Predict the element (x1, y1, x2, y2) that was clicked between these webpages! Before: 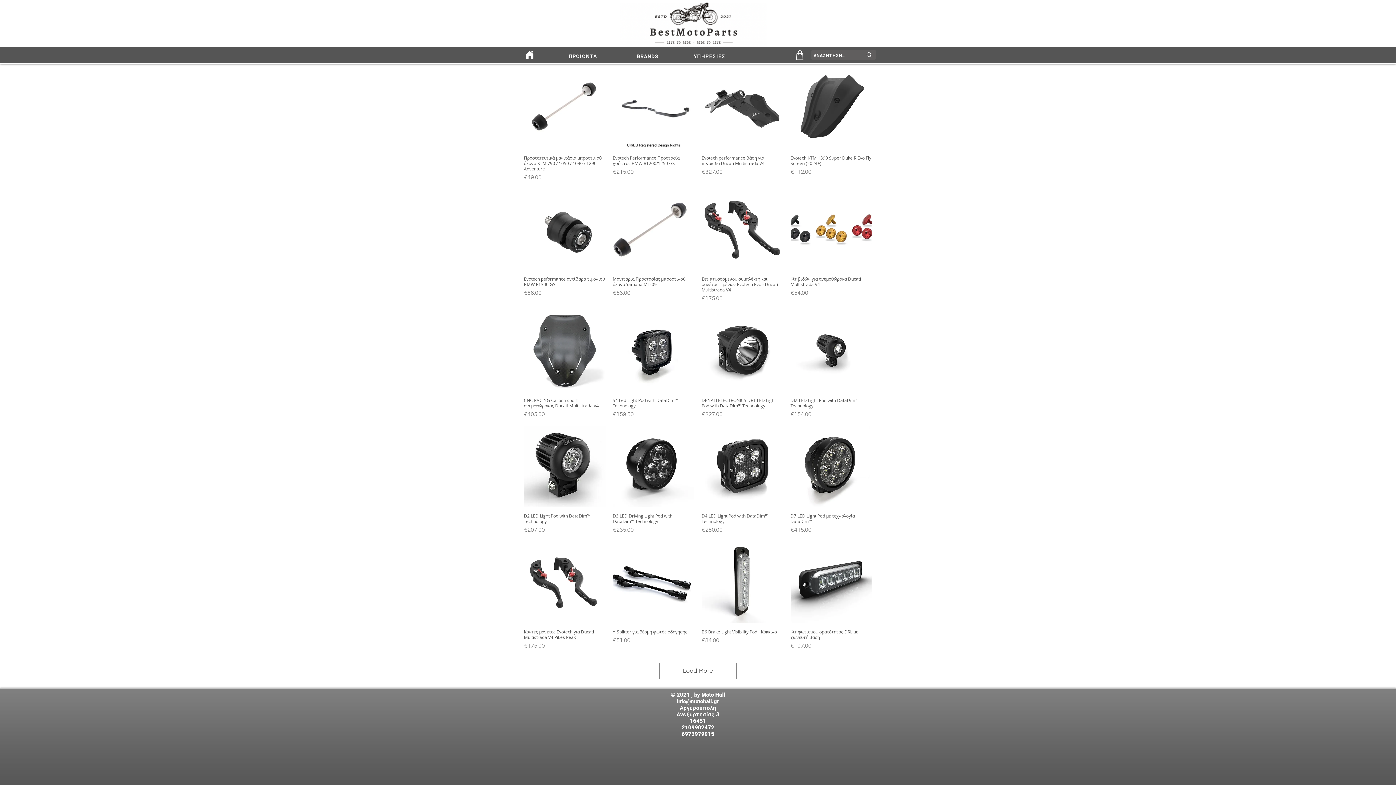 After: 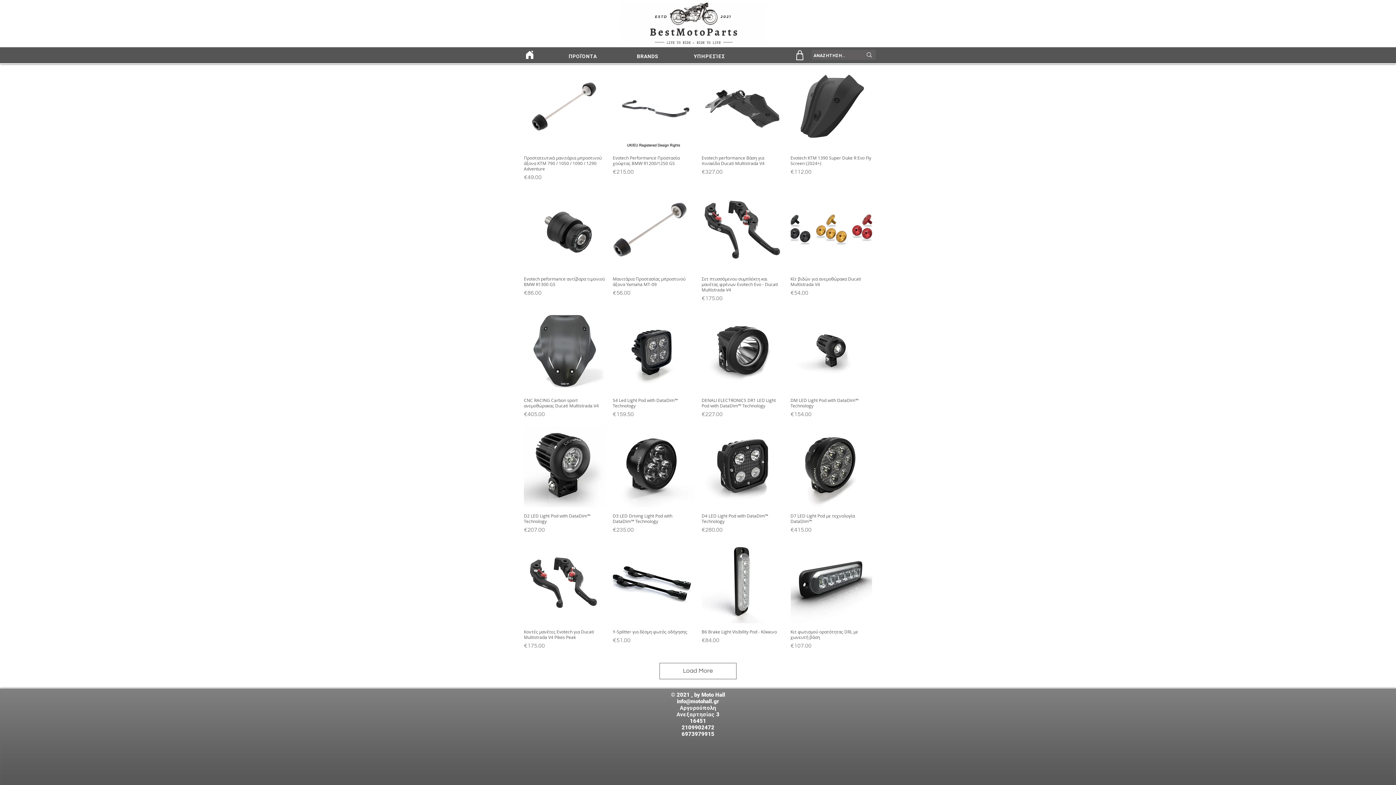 Action: bbox: (677, 698, 719, 704) label: info@motohall.gr